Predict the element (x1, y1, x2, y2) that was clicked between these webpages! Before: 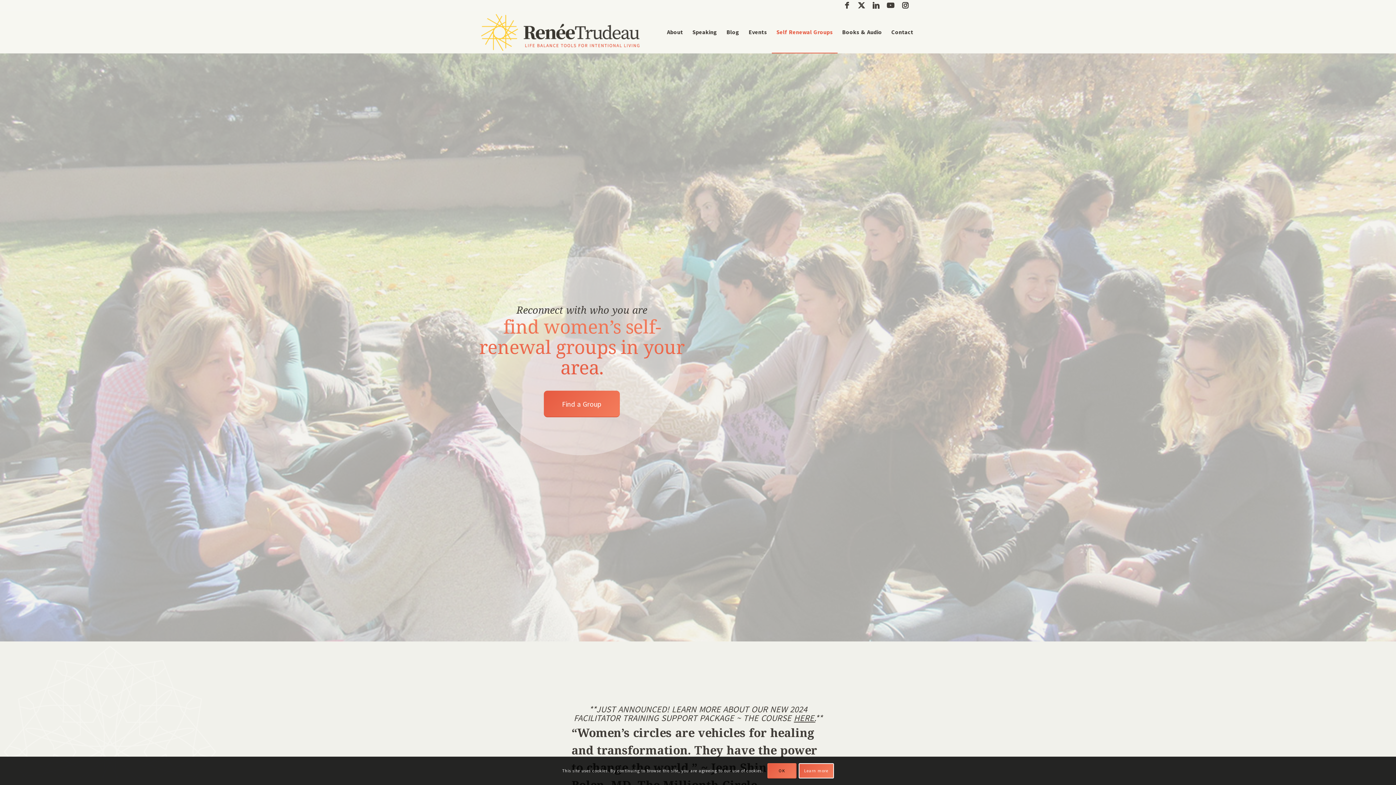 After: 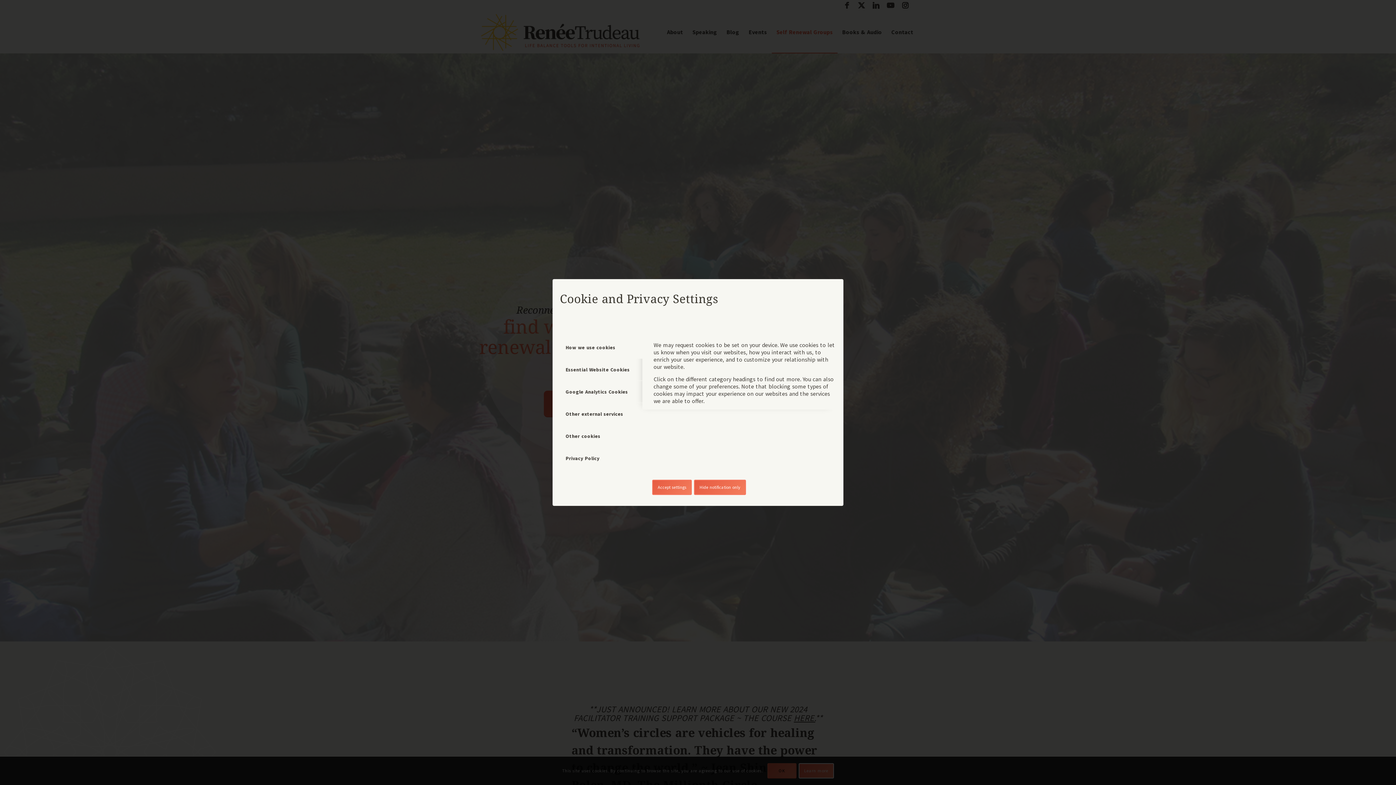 Action: label: Learn more bbox: (798, 763, 834, 779)